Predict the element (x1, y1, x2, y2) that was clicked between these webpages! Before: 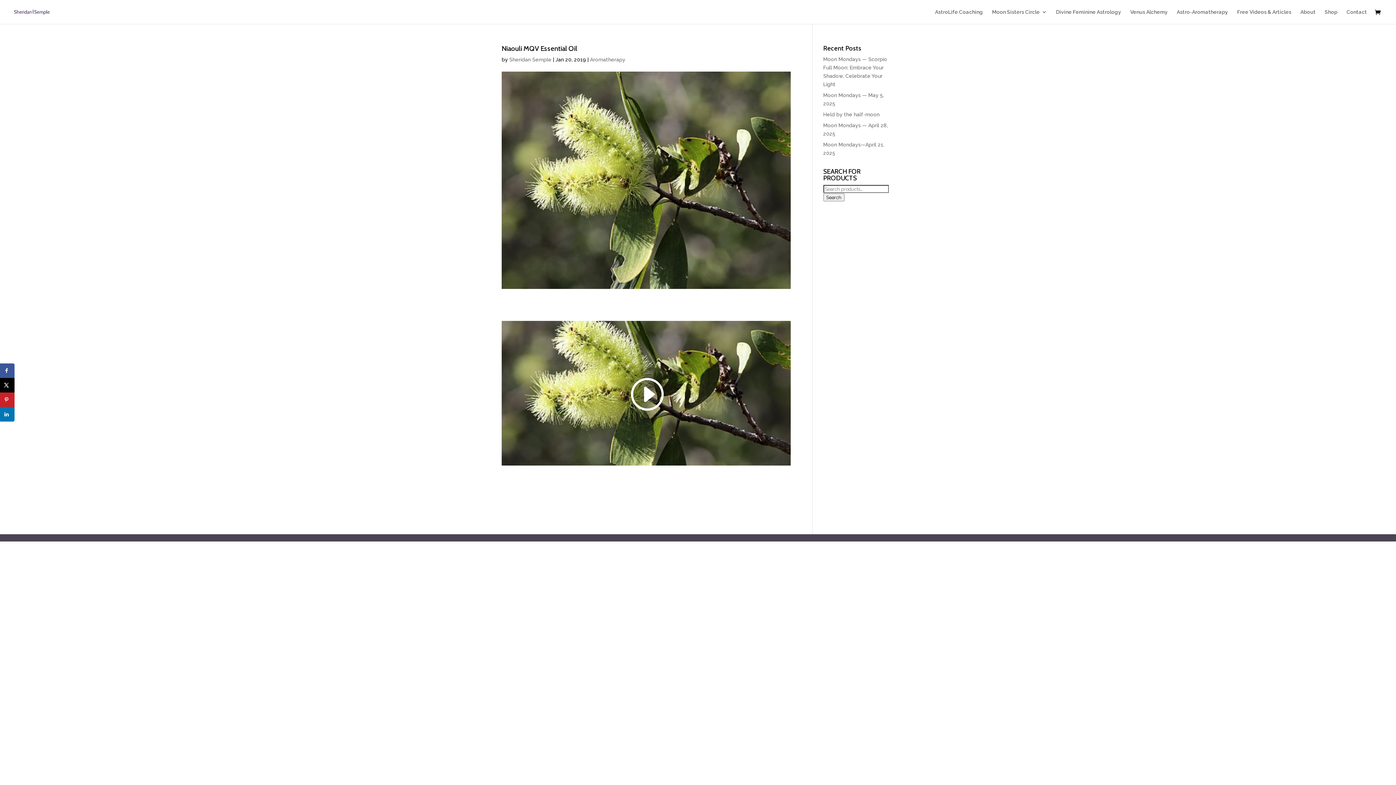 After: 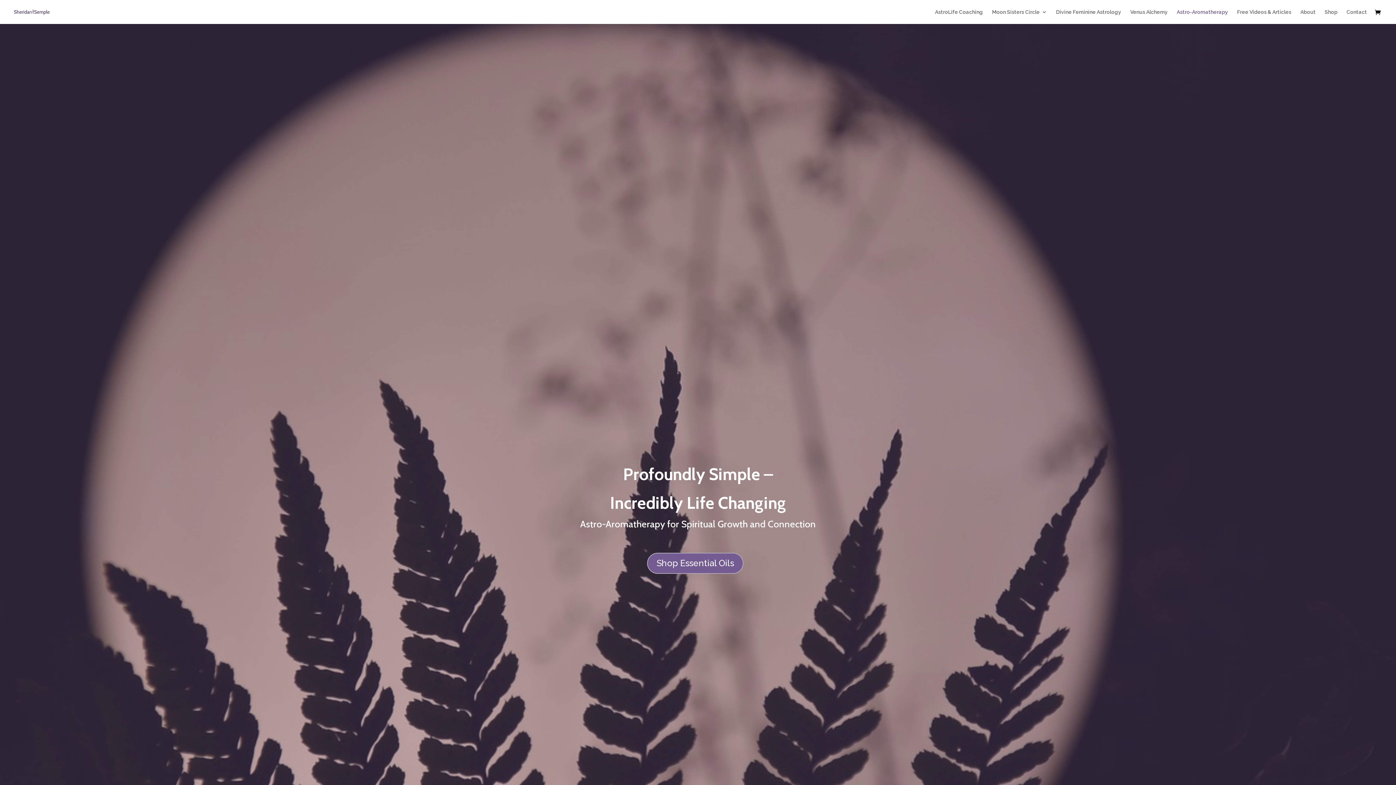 Action: bbox: (1177, 9, 1228, 24) label: Astro-Aromatherapy